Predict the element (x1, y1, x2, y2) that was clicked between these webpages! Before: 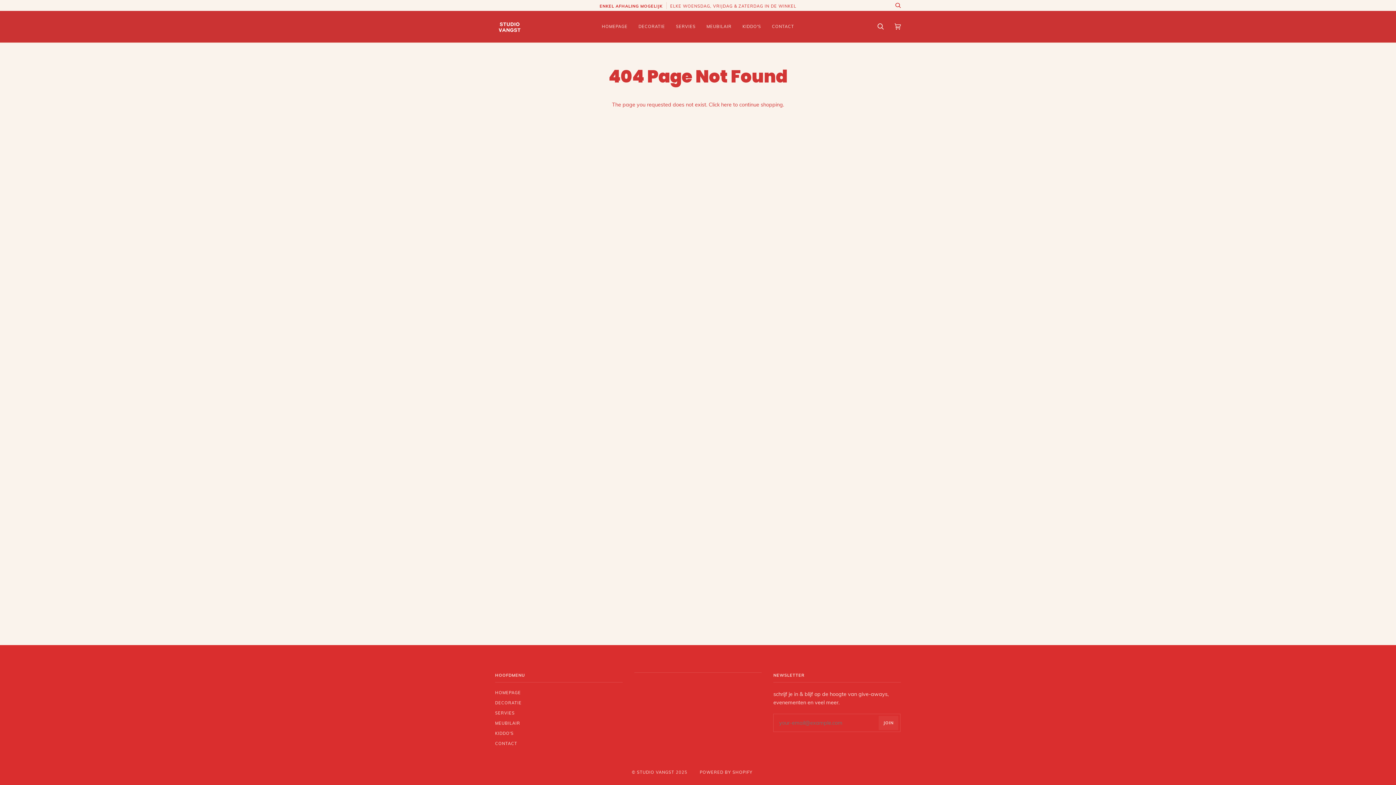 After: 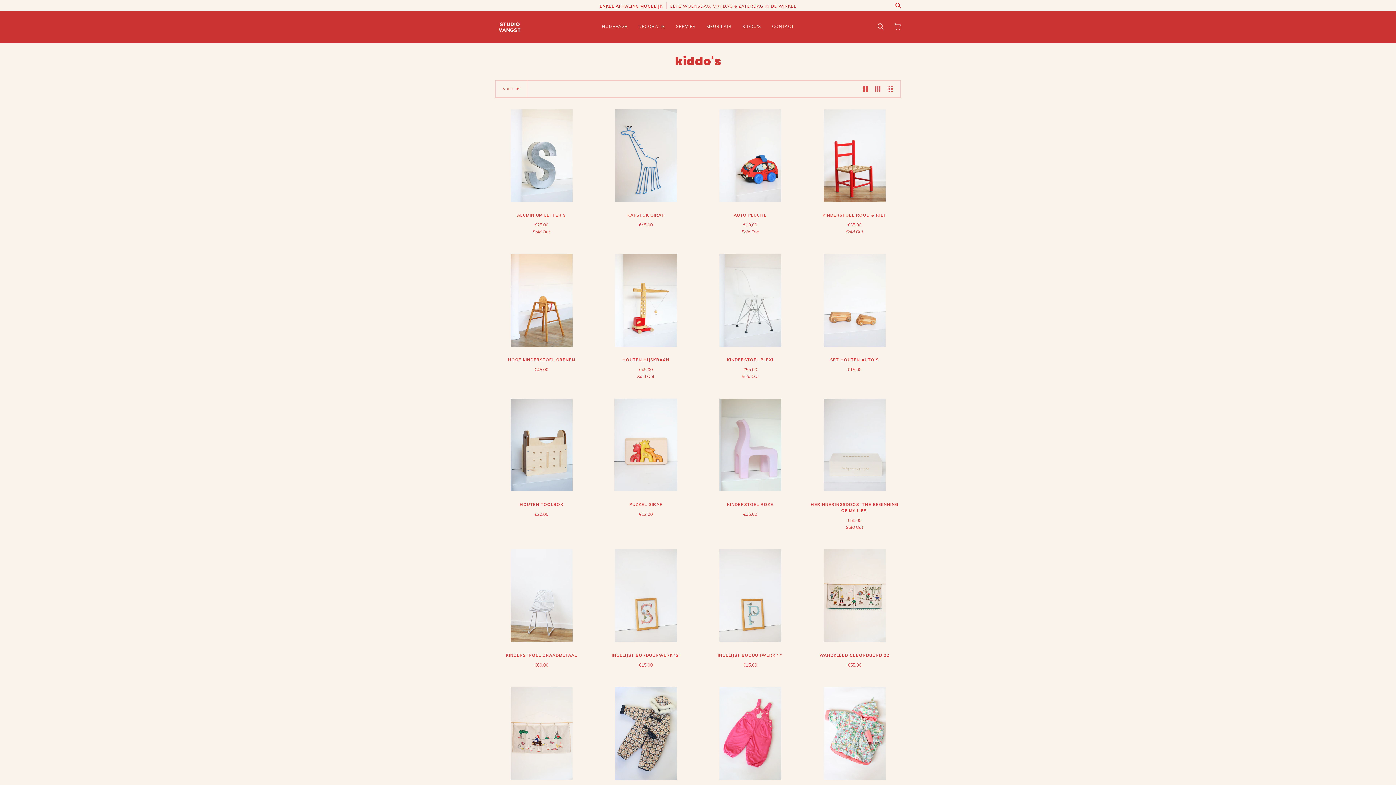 Action: label: KIDDO'S bbox: (737, 10, 766, 42)